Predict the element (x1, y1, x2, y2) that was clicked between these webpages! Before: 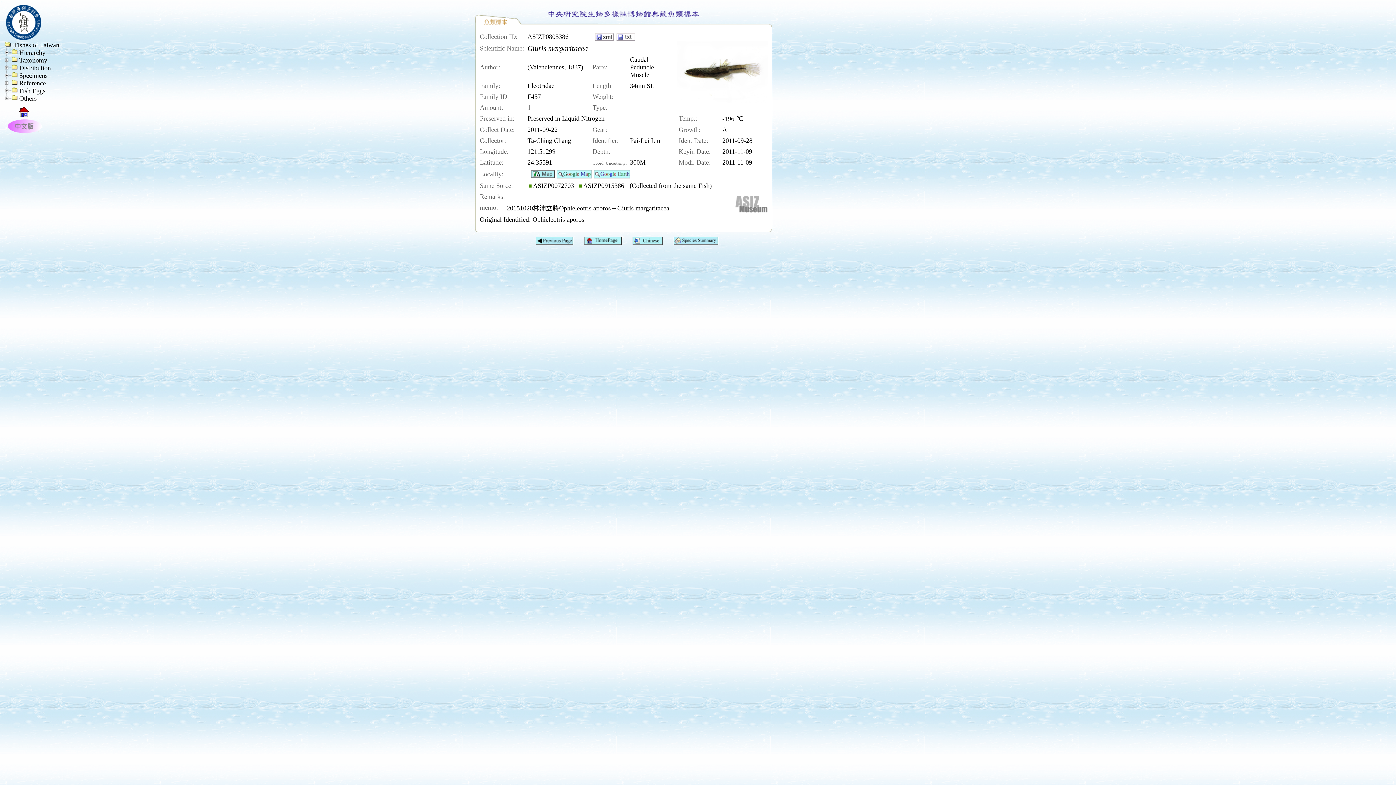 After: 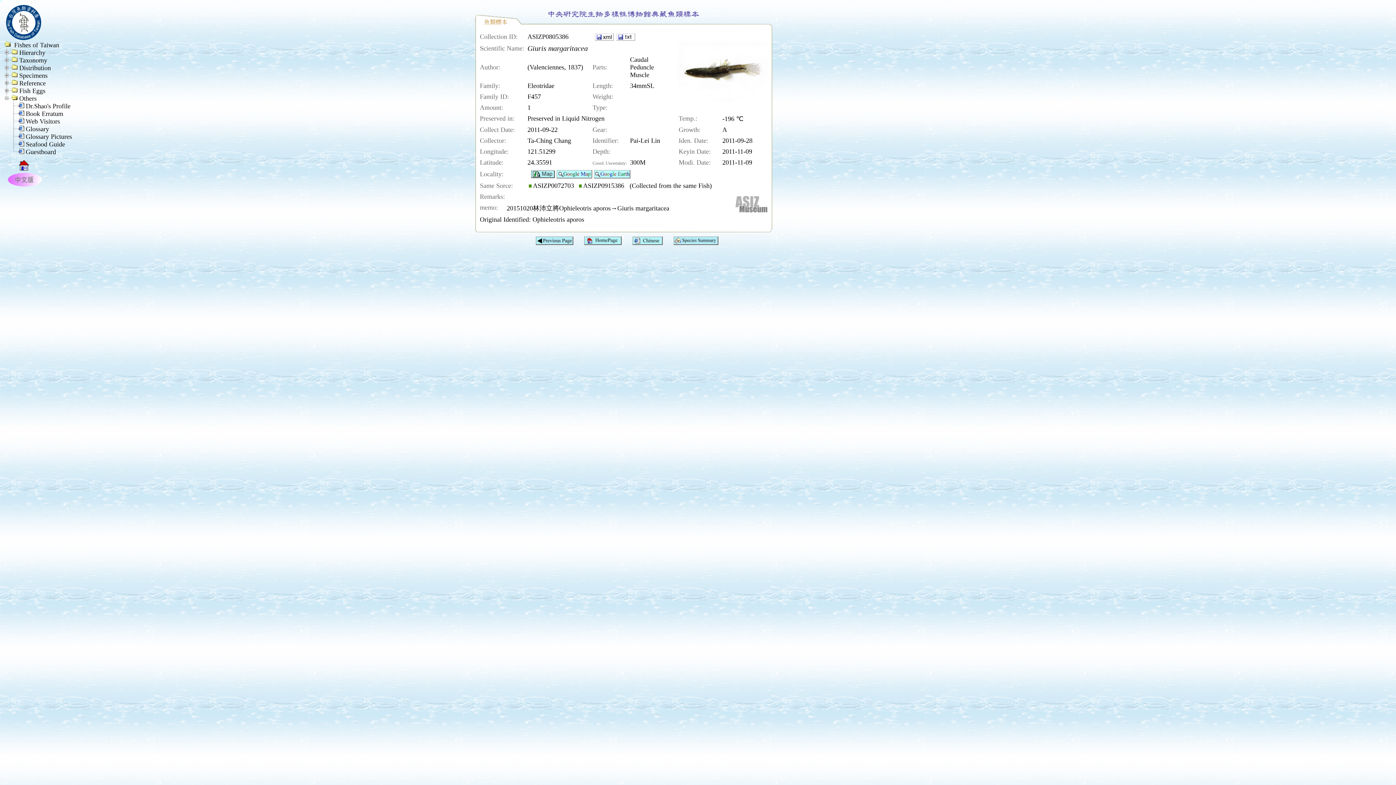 Action: bbox: (3, 96, 10, 103)